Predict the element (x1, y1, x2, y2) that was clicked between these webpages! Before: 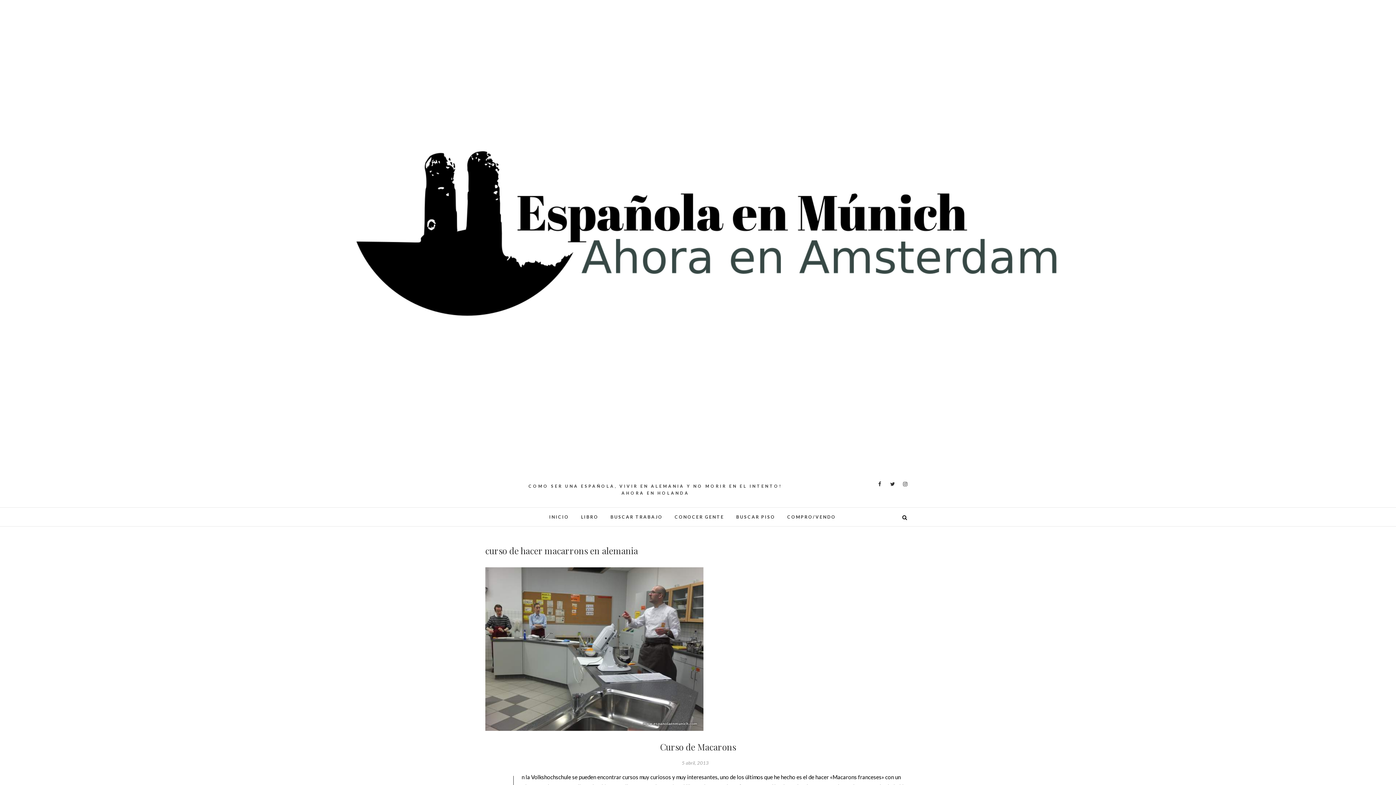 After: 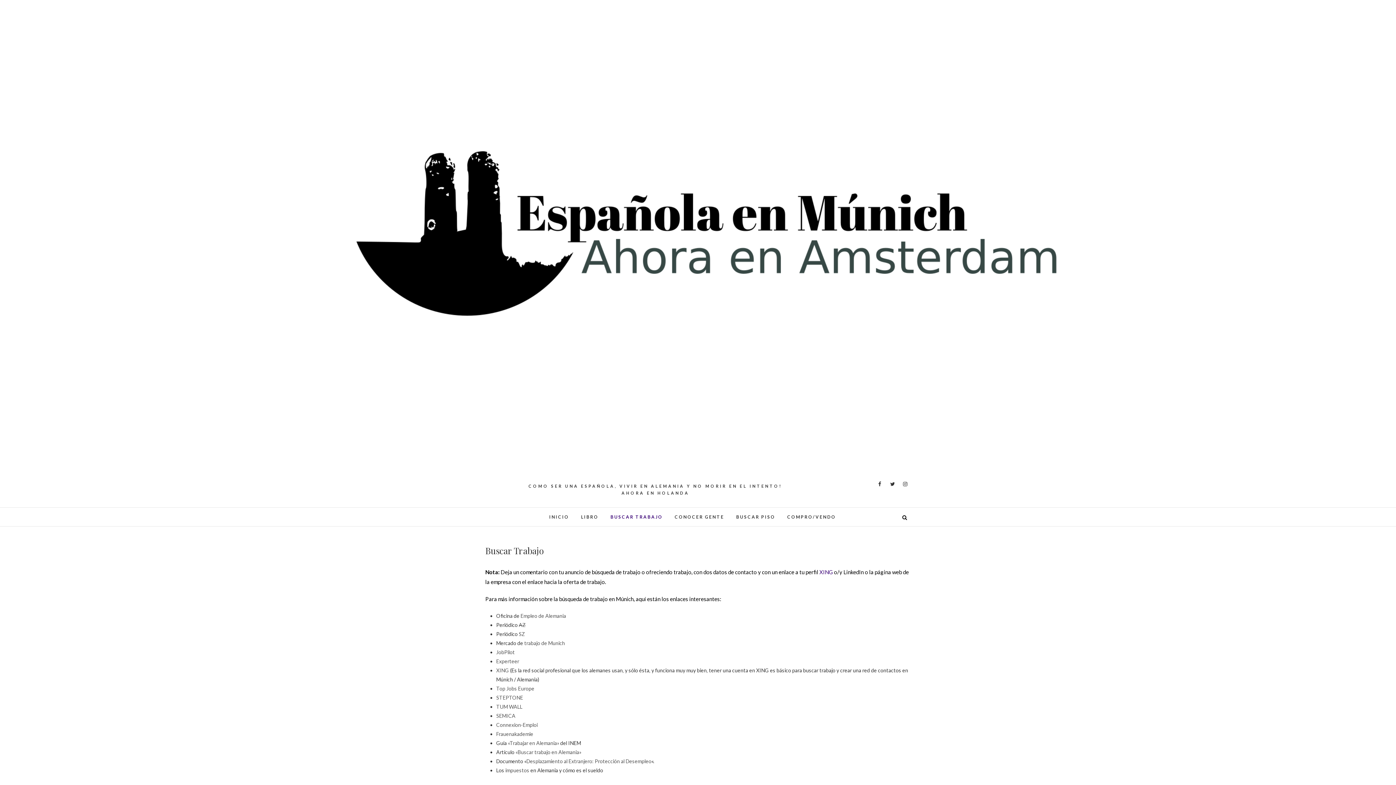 Action: label: BUSCAR TRABAJO bbox: (605, 508, 668, 526)